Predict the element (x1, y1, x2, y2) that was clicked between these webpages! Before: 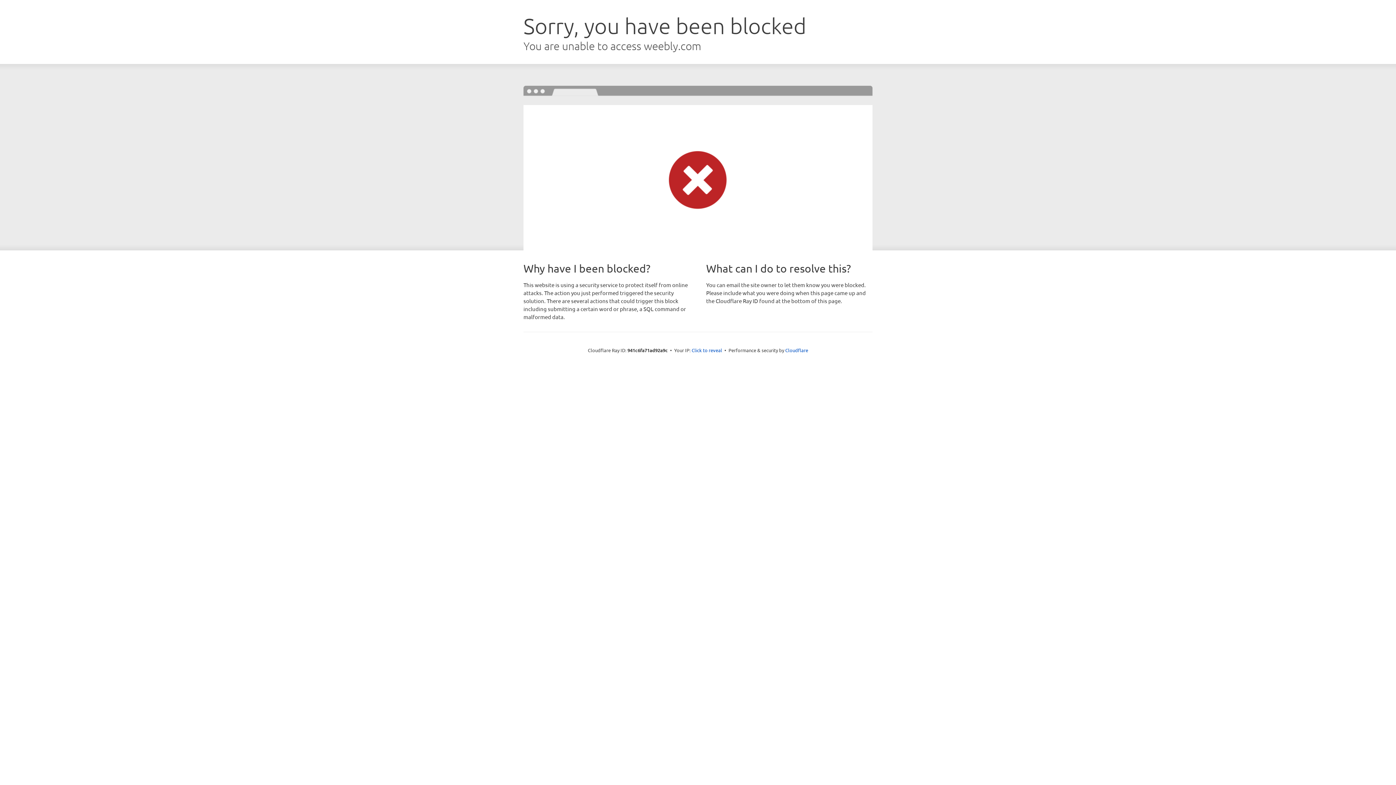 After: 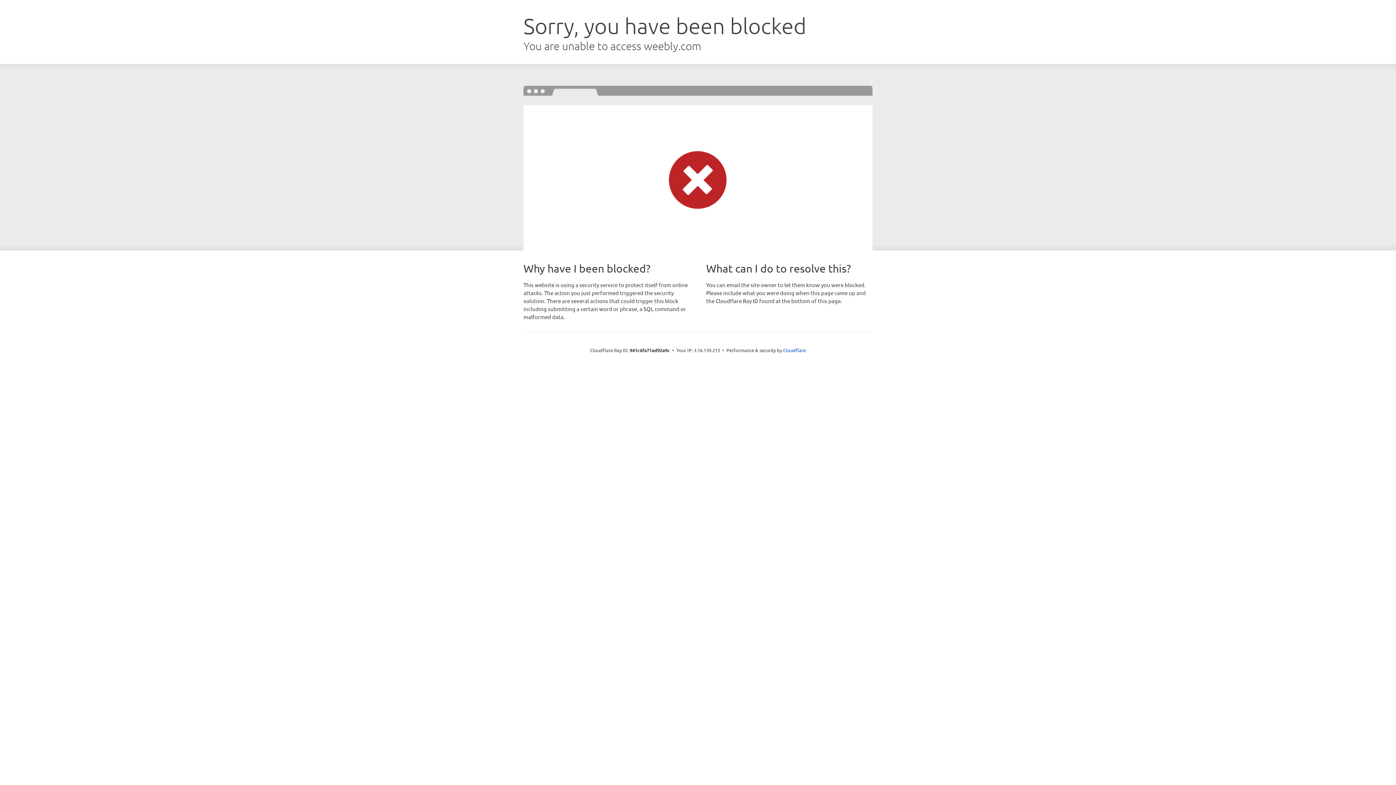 Action: bbox: (691, 346, 722, 353) label: Click to reveal